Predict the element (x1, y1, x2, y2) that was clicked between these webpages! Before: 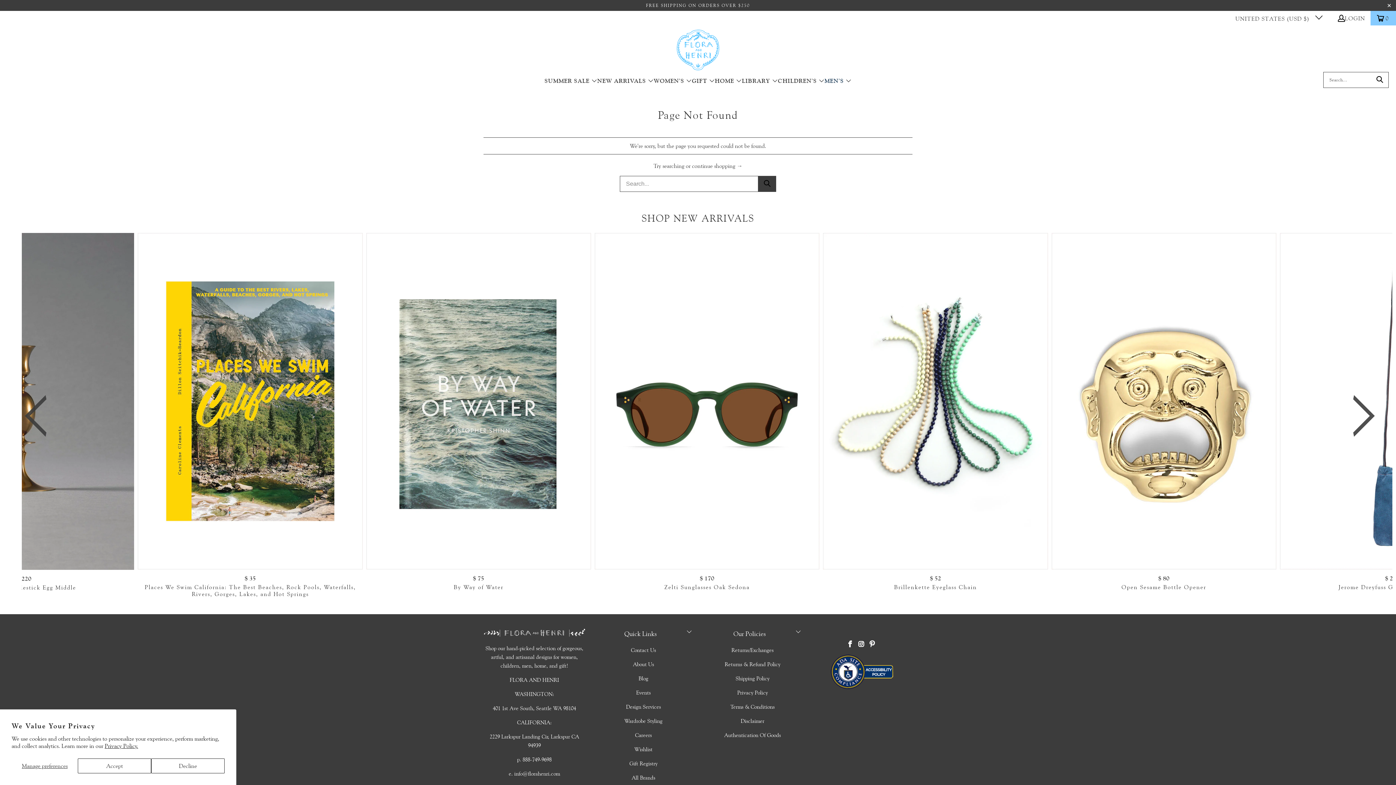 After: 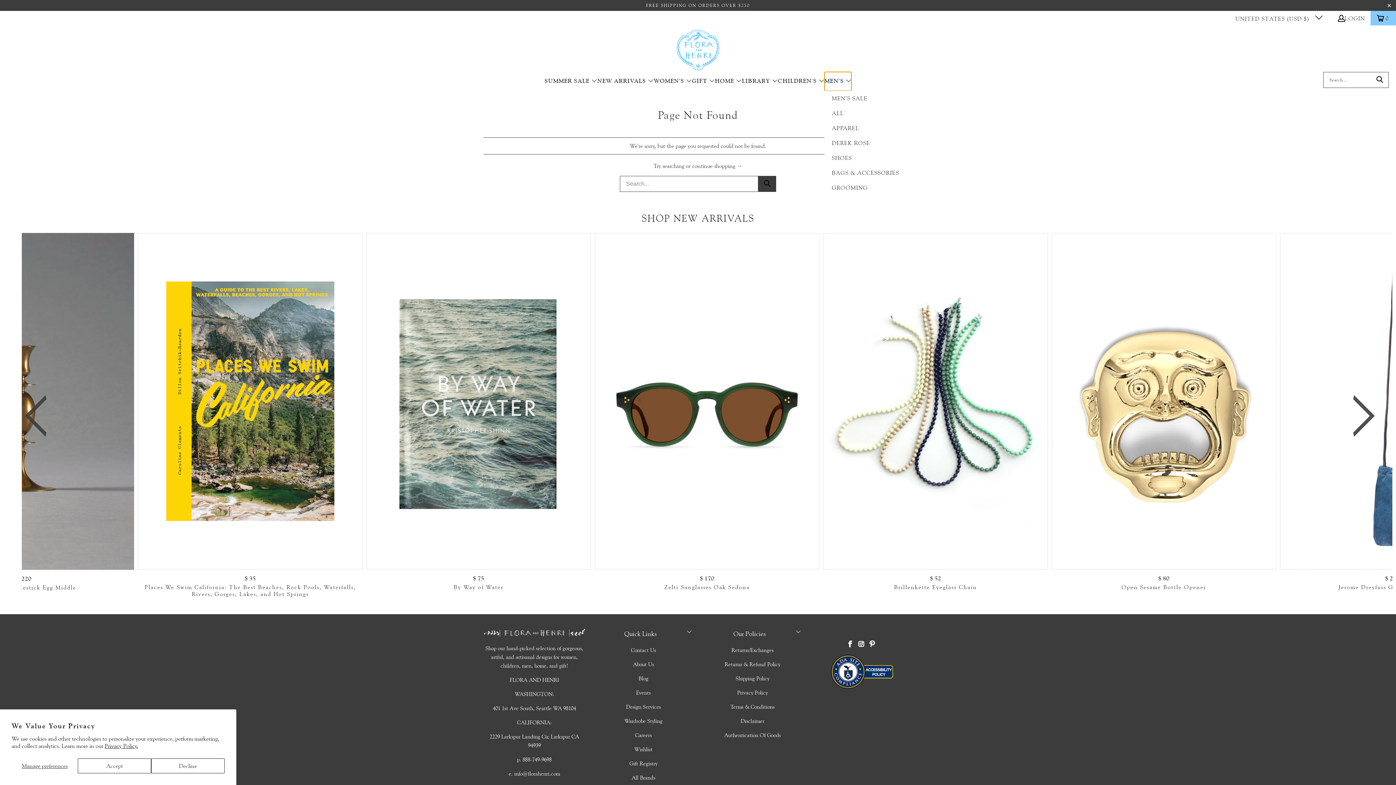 Action: label: MEN'S  bbox: (824, 72, 851, 90)